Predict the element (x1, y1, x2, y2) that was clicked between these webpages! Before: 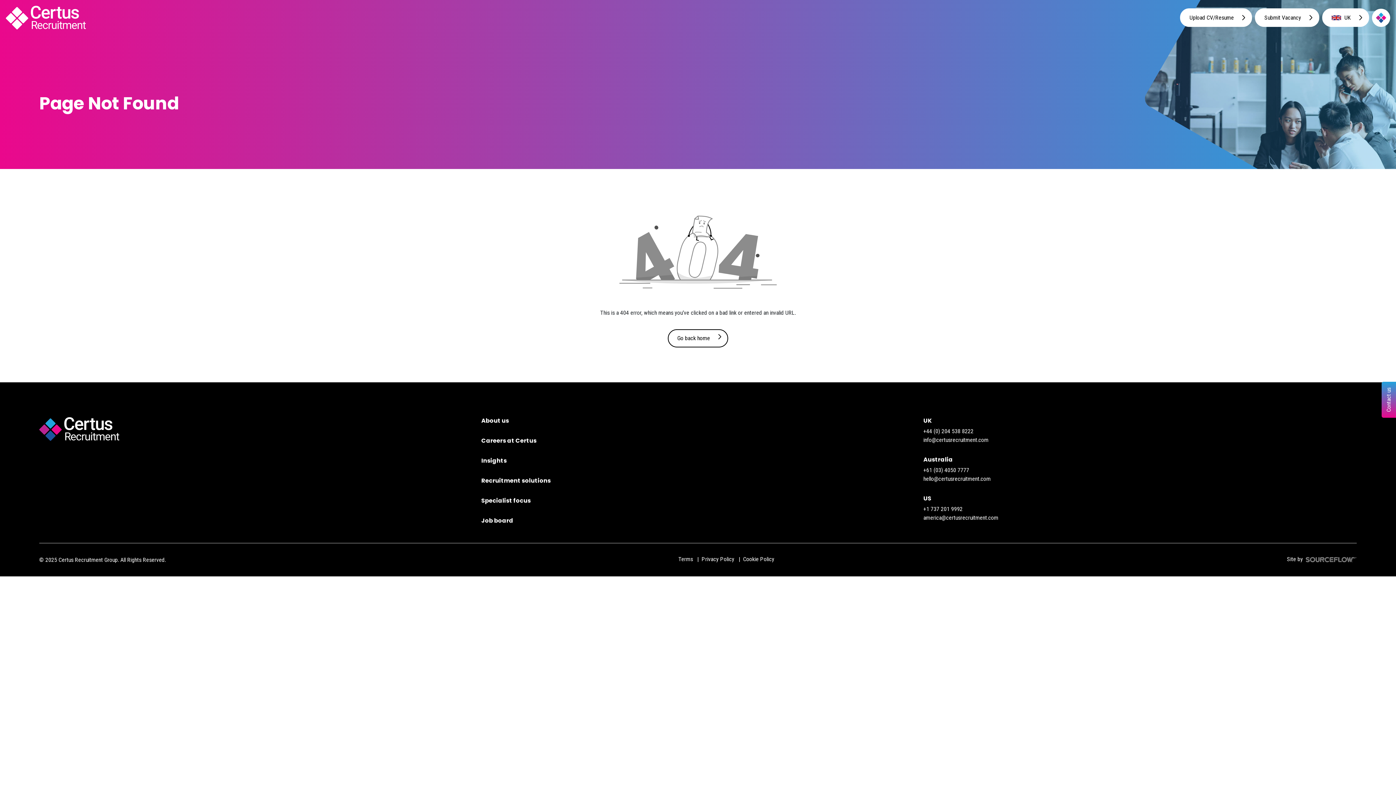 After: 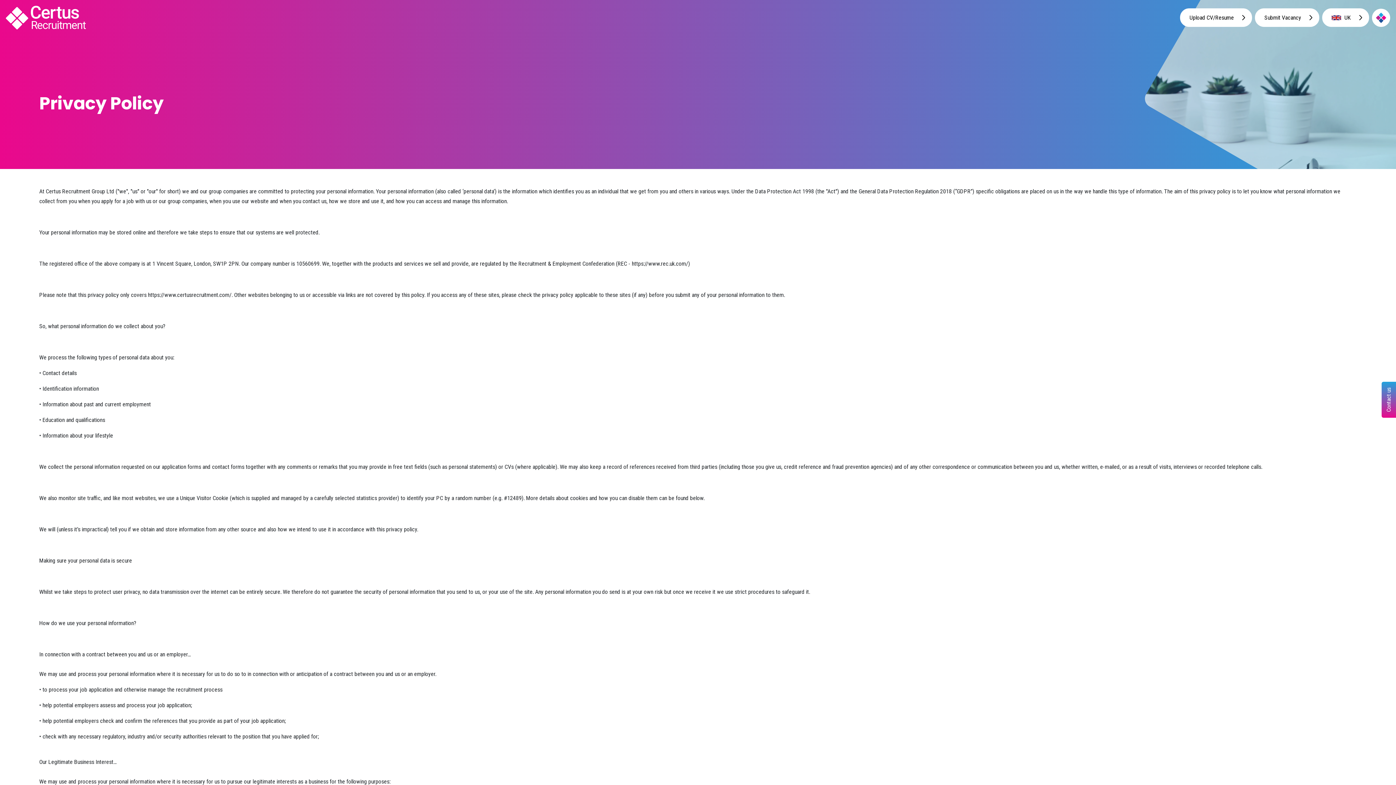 Action: label: Privacy Policy bbox: (701, 556, 734, 562)